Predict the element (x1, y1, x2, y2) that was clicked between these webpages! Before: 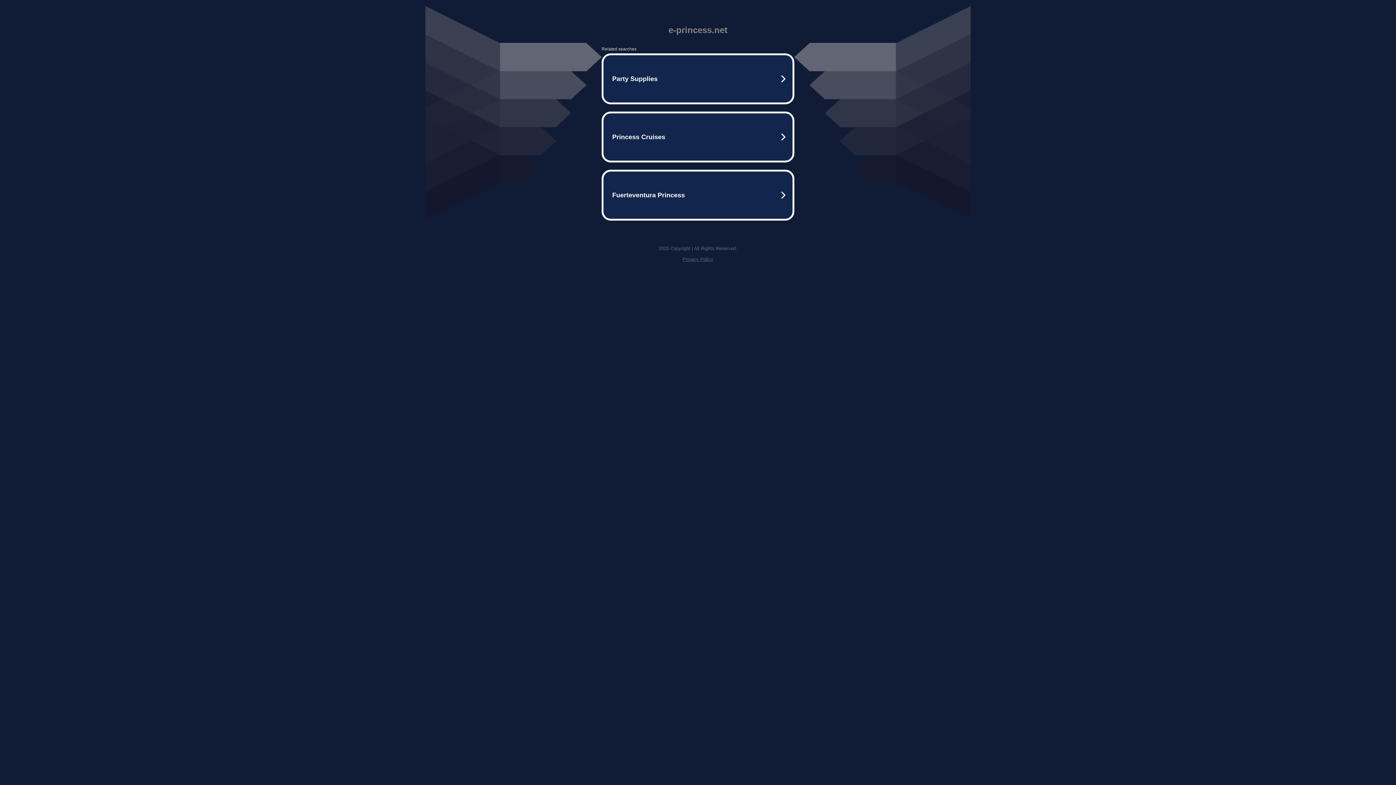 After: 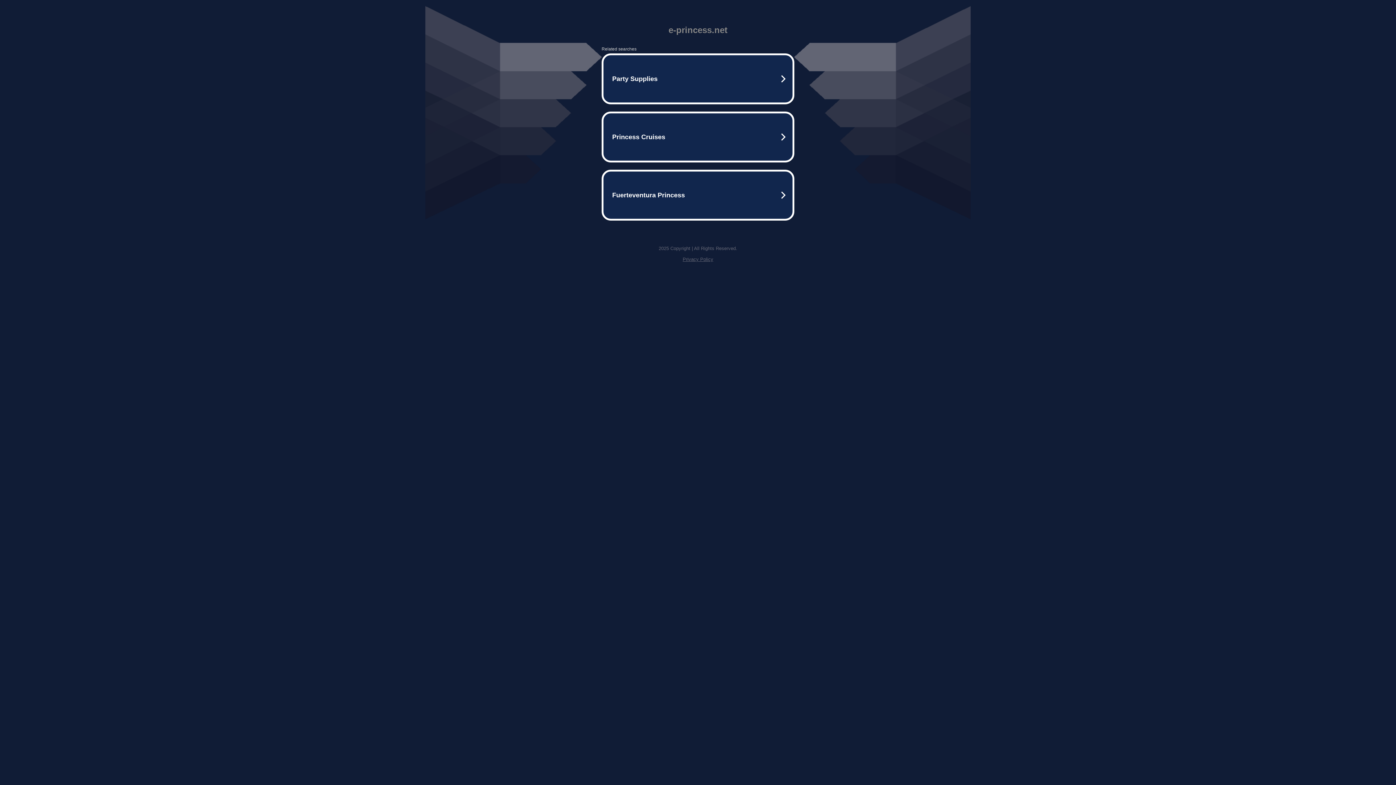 Action: label: Privacy Policy bbox: (682, 256, 713, 262)